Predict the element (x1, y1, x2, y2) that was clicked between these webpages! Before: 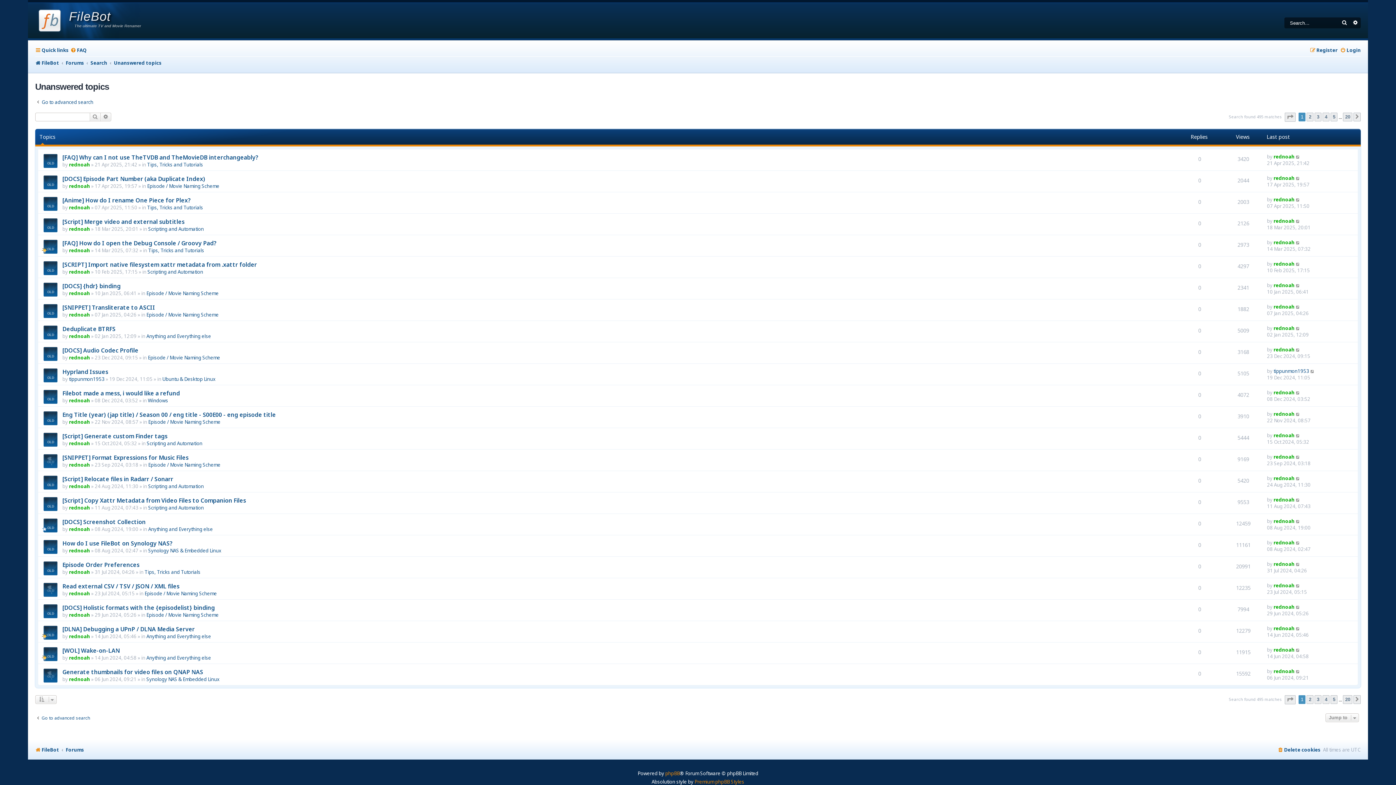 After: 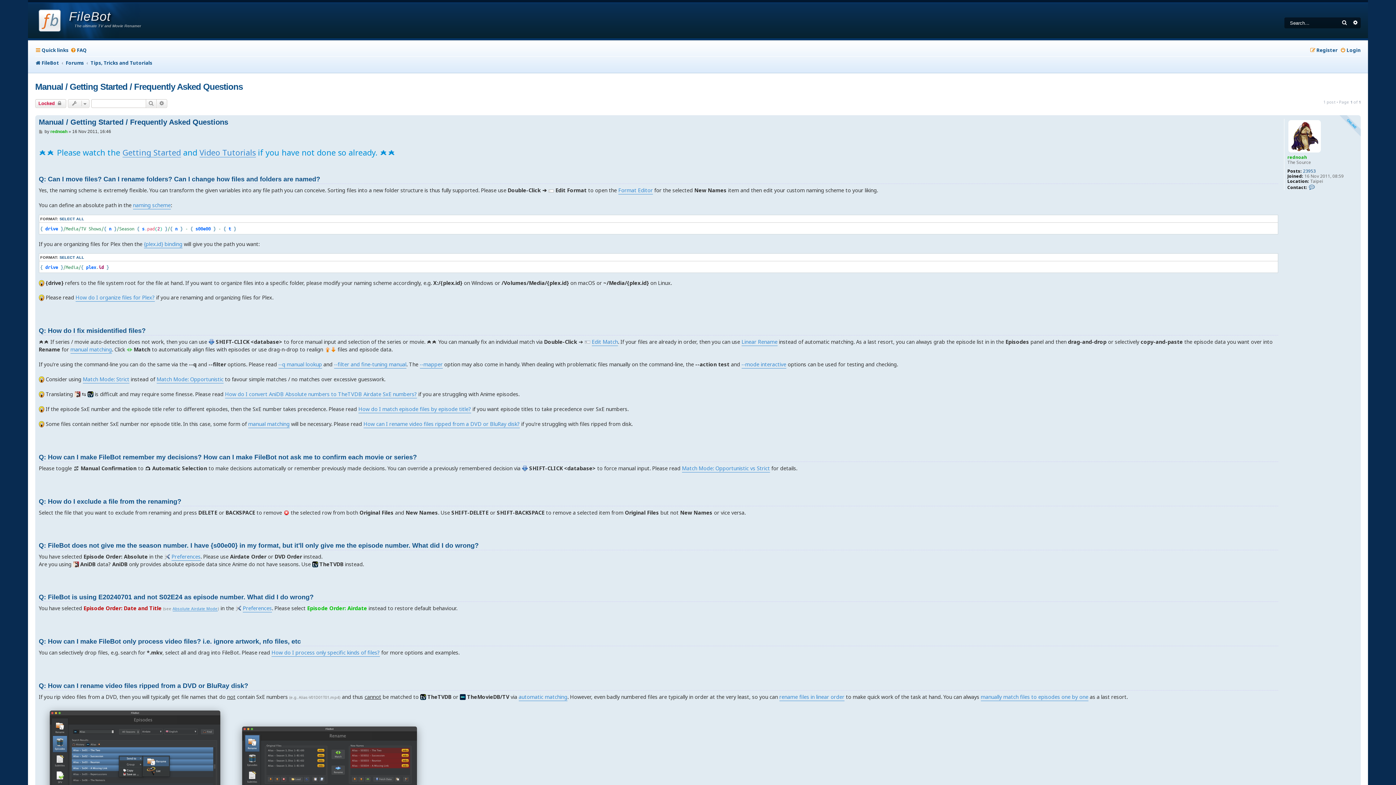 Action: label: FAQ bbox: (70, 45, 86, 55)